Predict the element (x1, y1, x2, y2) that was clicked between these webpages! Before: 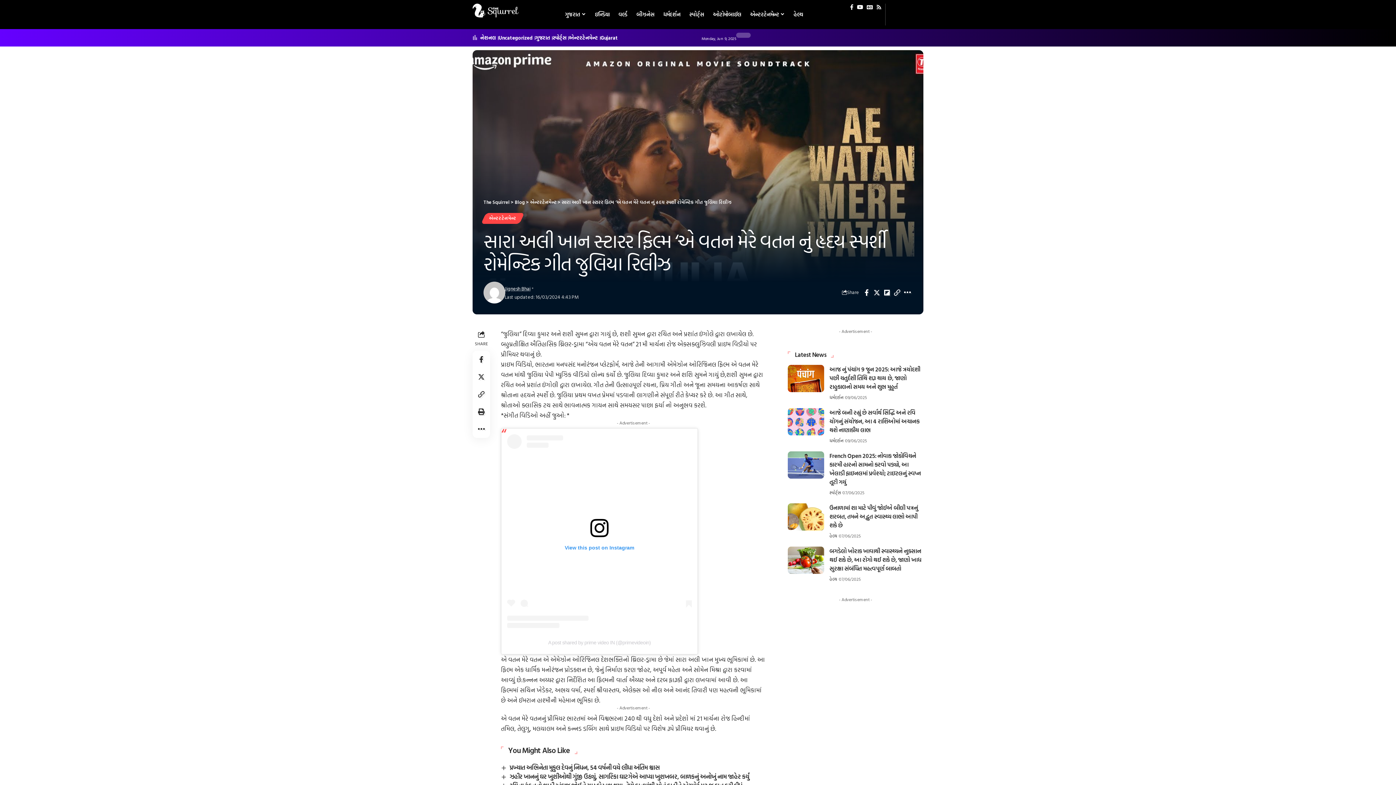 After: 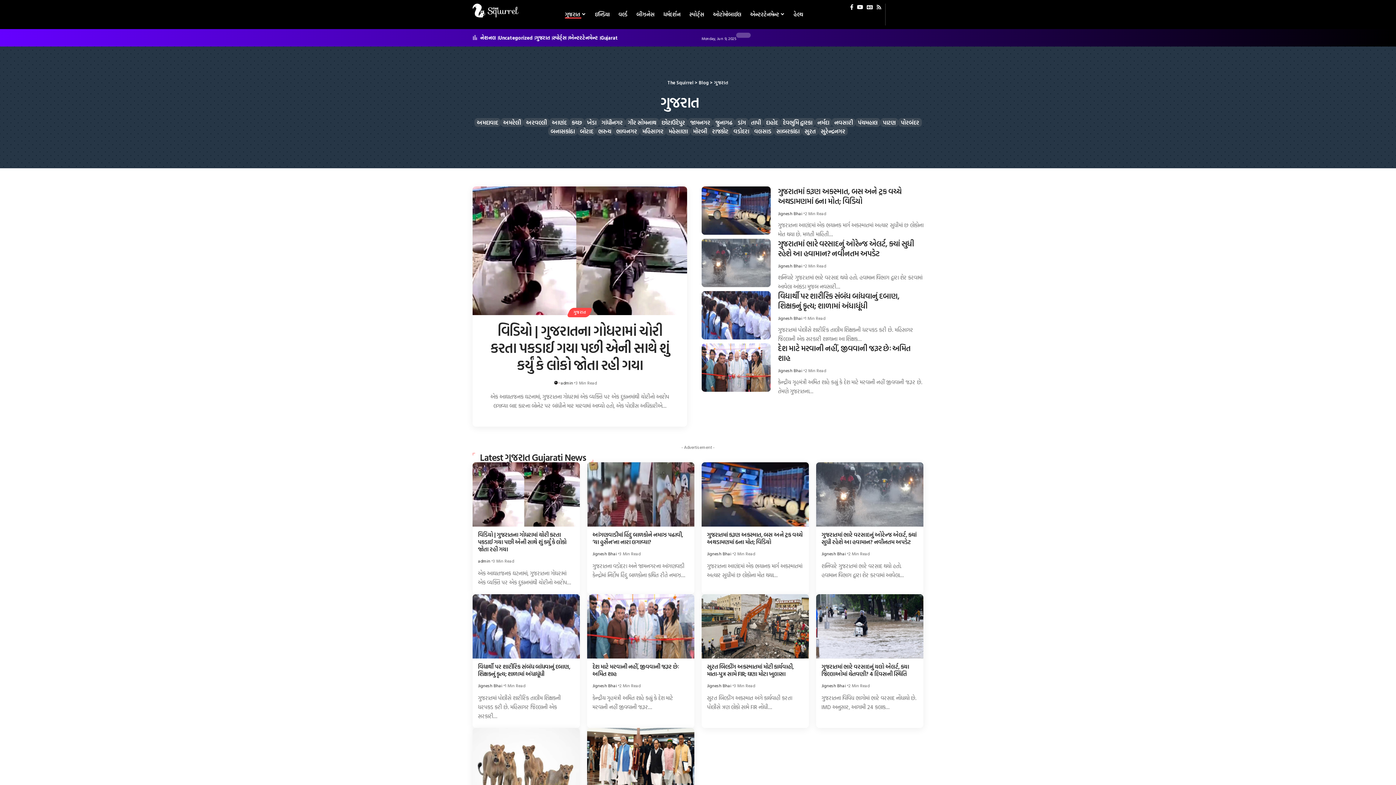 Action: bbox: (560, 3, 590, 25) label: ગુજરાત